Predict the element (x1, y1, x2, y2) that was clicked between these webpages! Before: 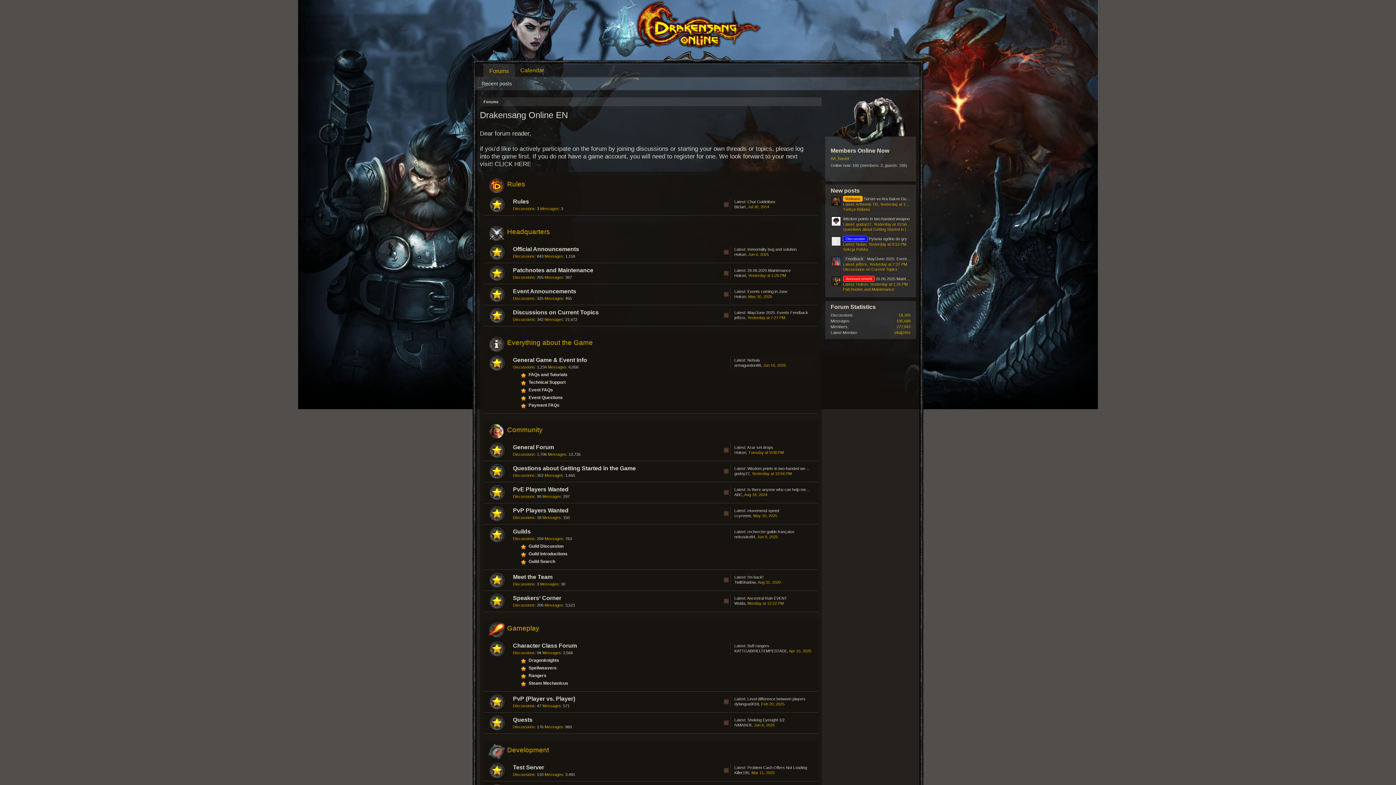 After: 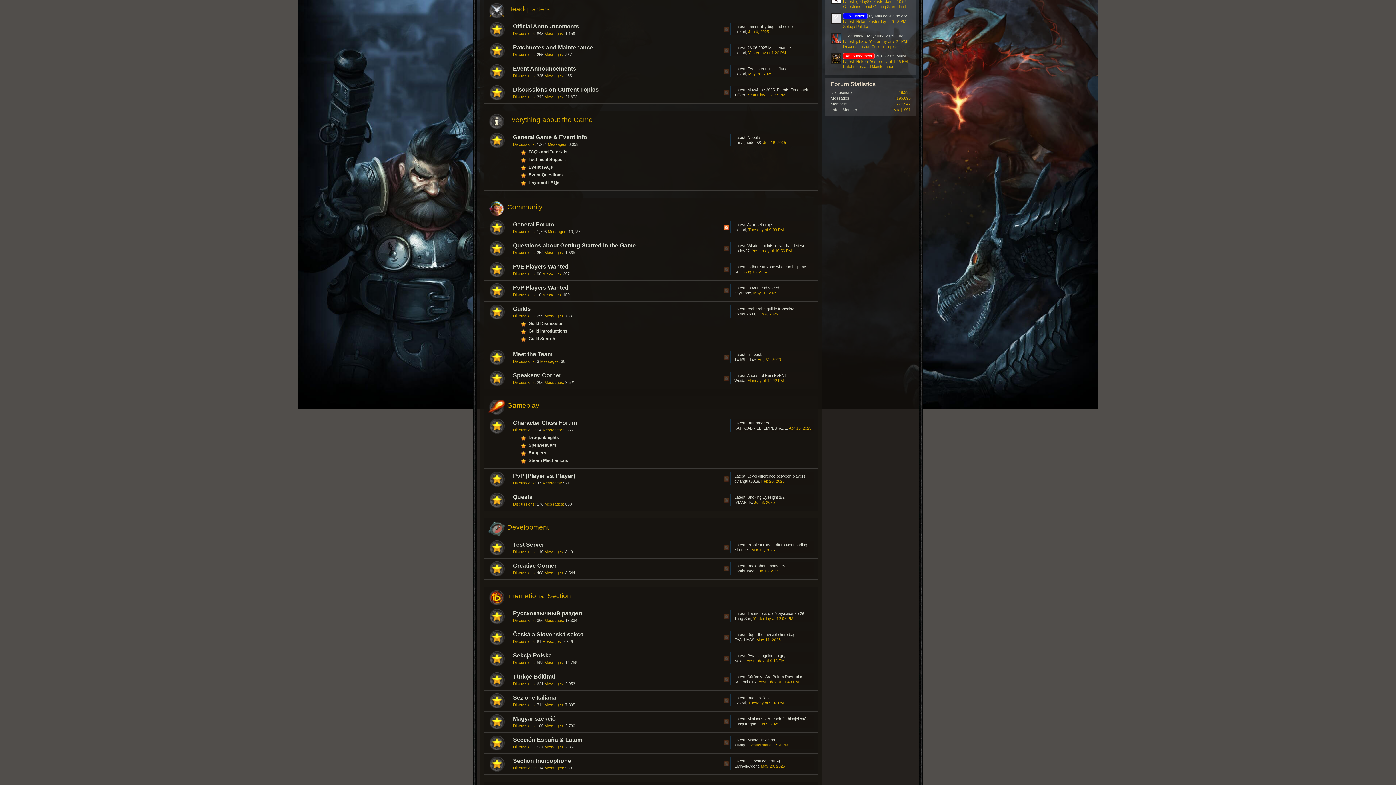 Action: bbox: (507, 228, 550, 235) label: Headquarters